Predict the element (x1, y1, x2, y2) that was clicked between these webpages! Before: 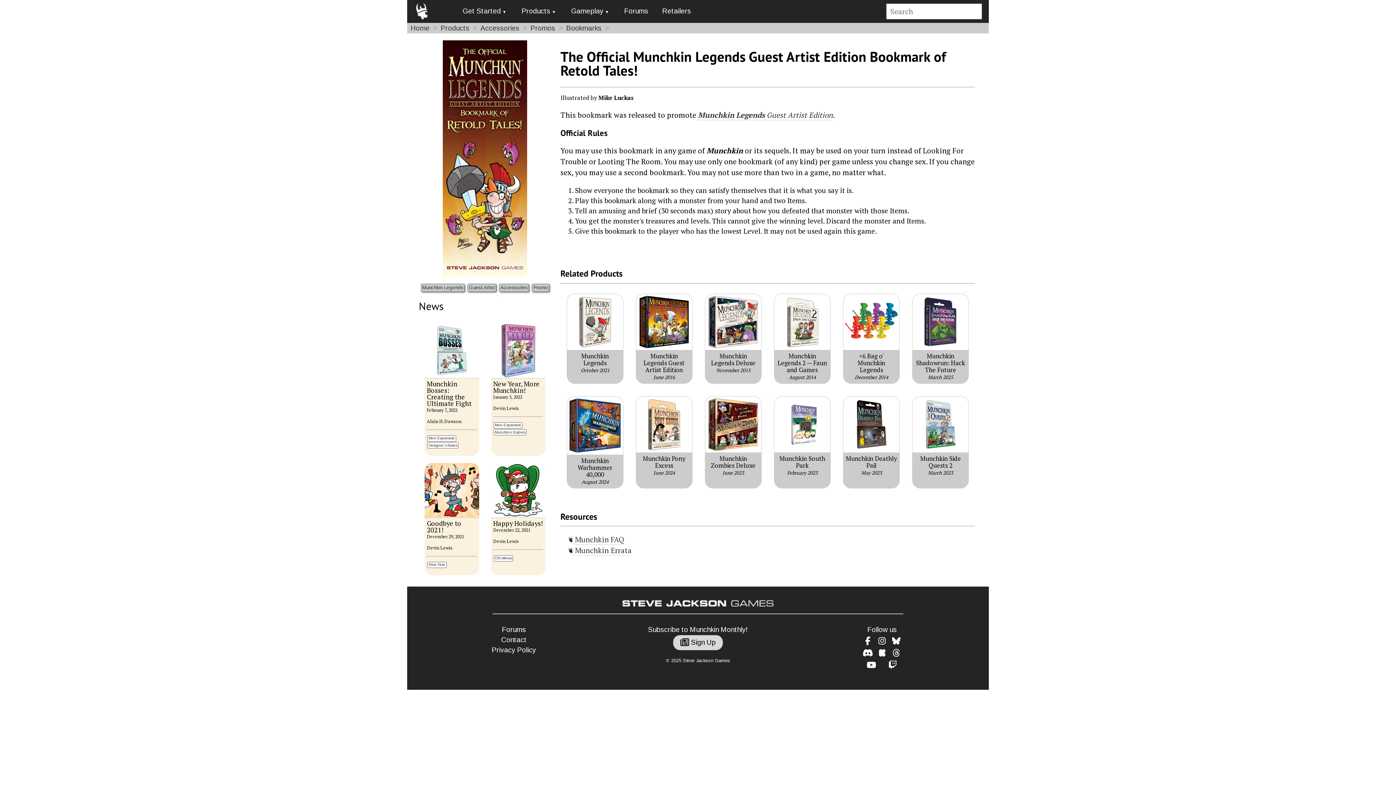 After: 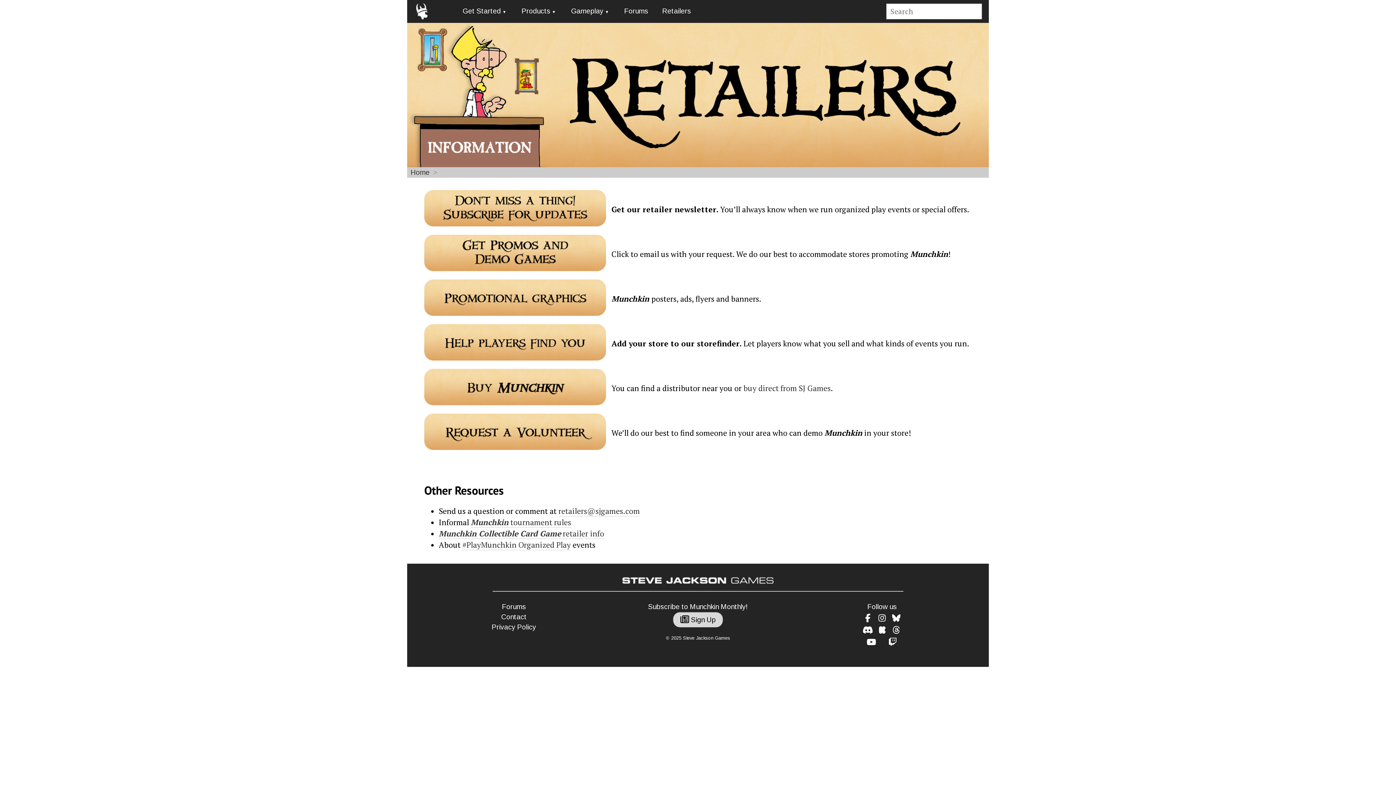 Action: bbox: (655, 2, 698, 19) label: Retailers